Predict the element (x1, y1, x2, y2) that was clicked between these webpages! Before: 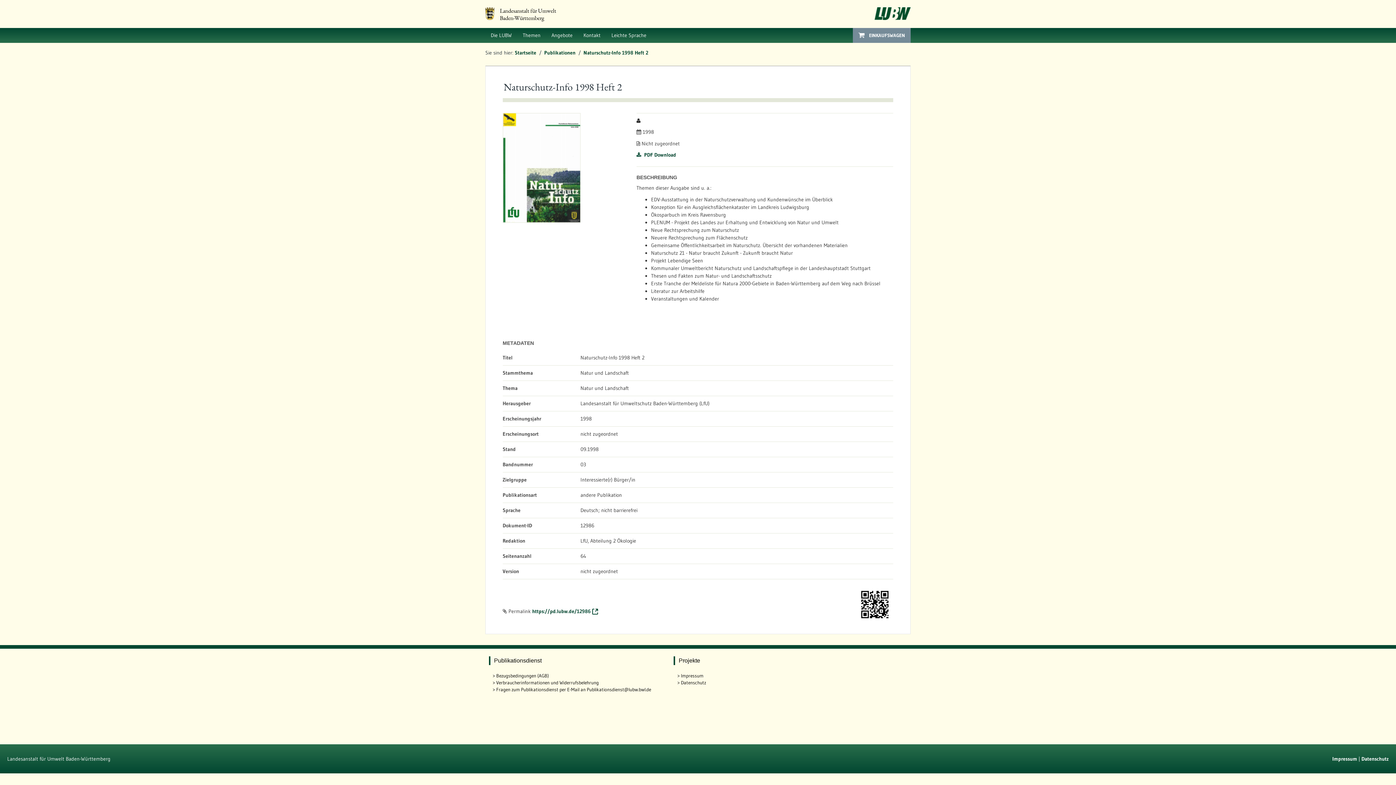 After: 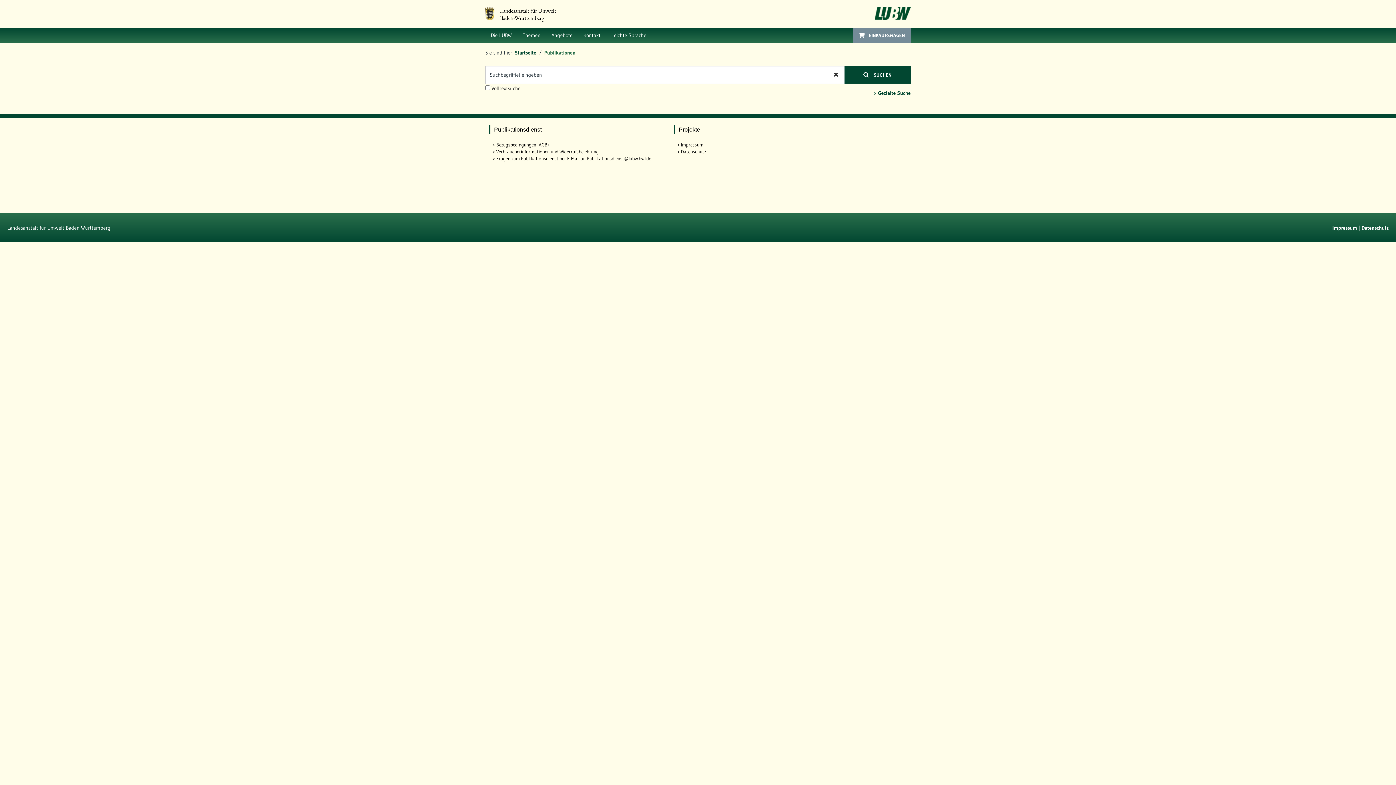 Action: label: Publikationen  bbox: (544, 49, 577, 56)